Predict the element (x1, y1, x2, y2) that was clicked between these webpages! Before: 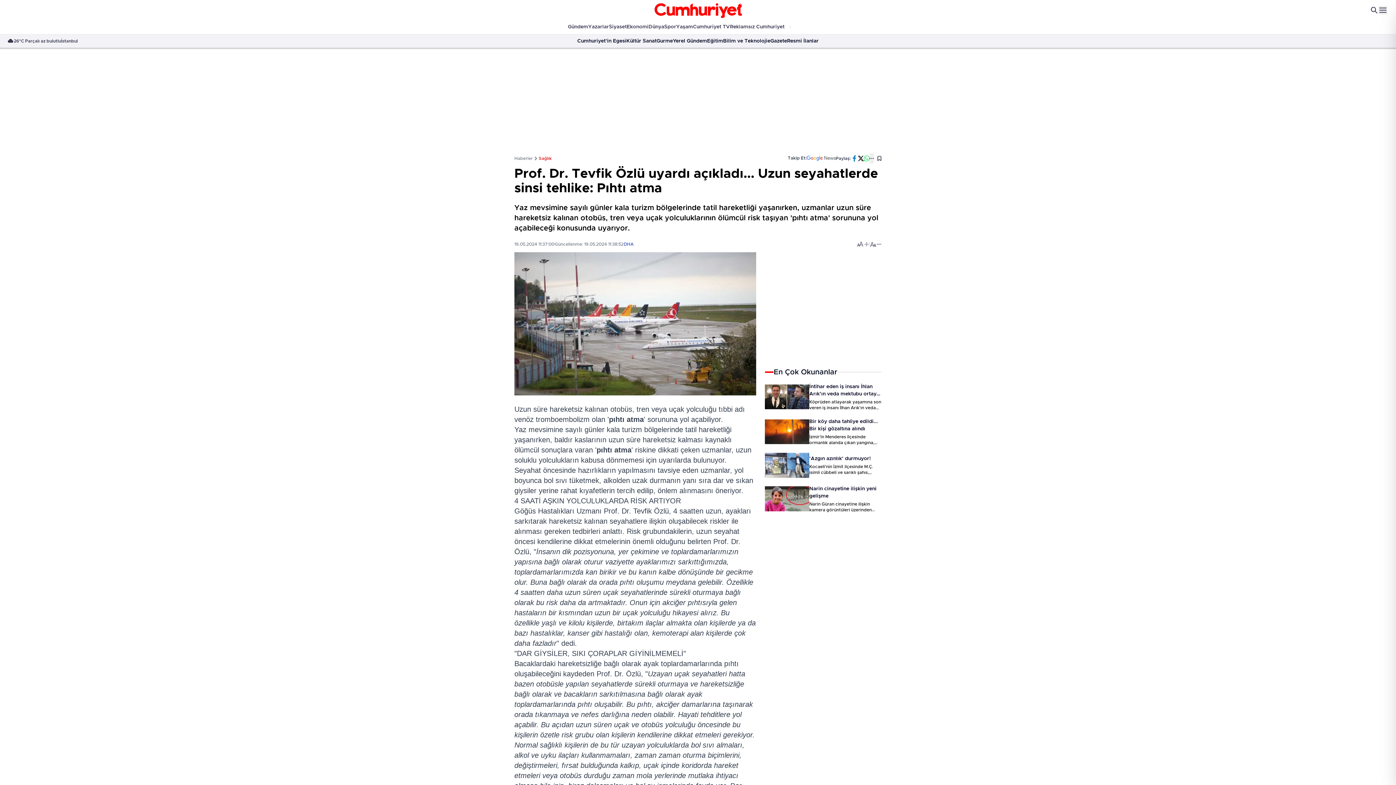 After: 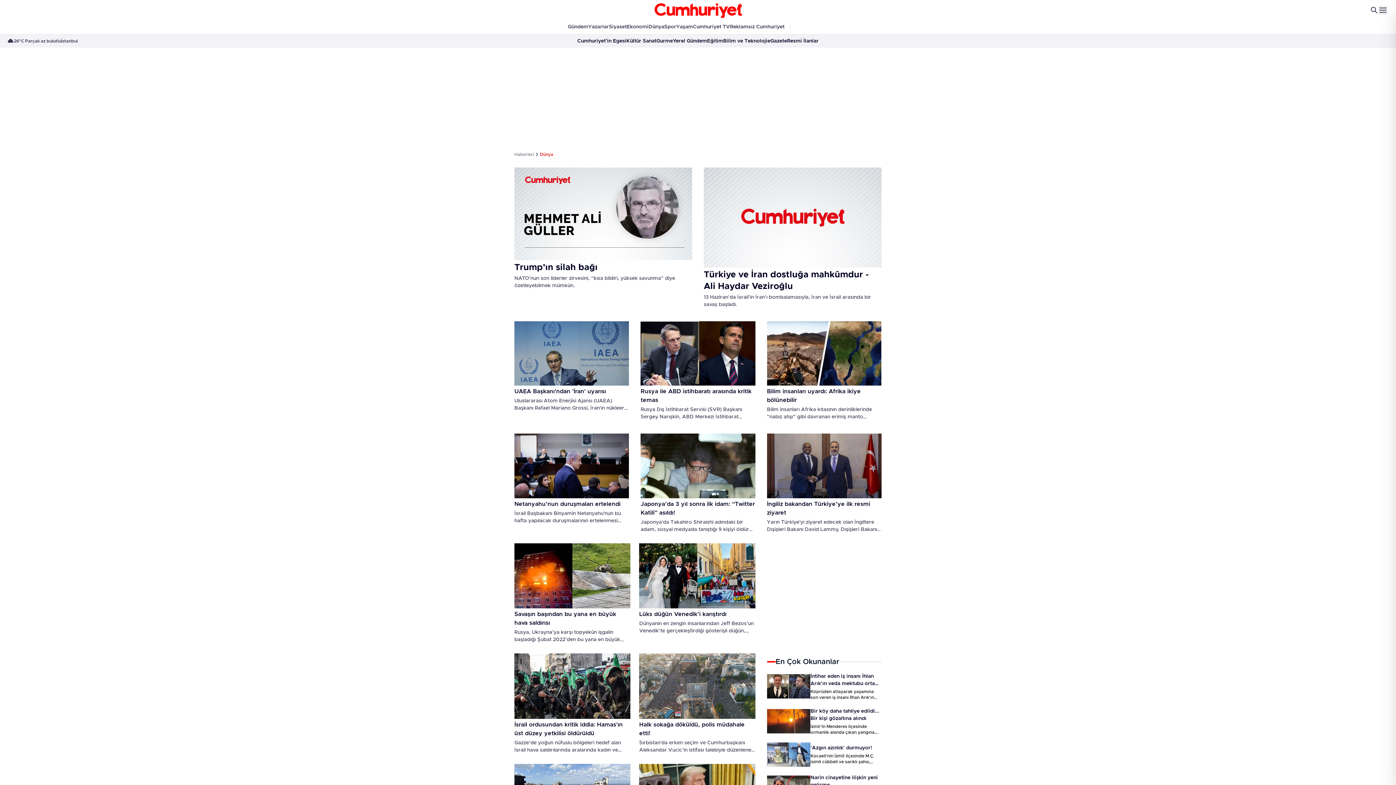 Action: label: Dünya bbox: (648, 21, 664, 32)